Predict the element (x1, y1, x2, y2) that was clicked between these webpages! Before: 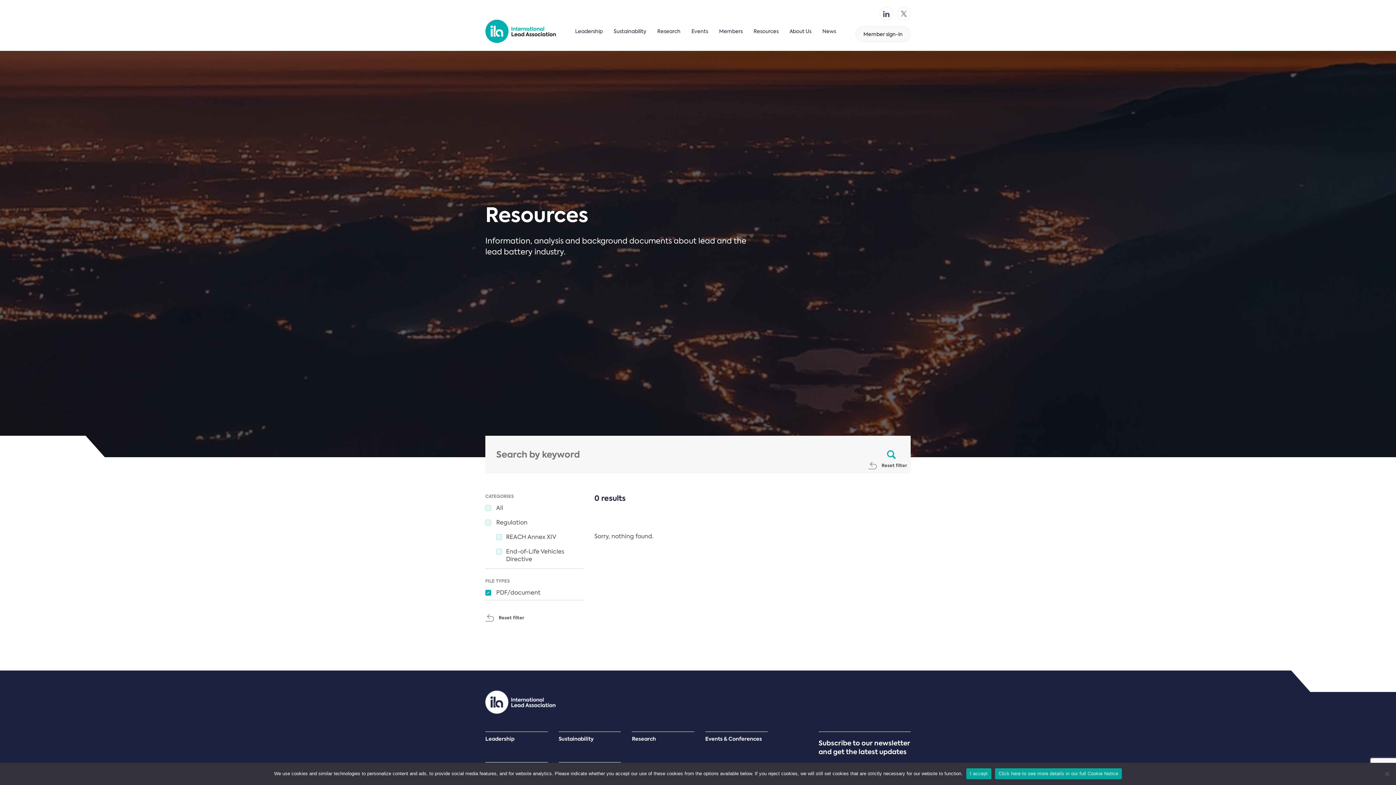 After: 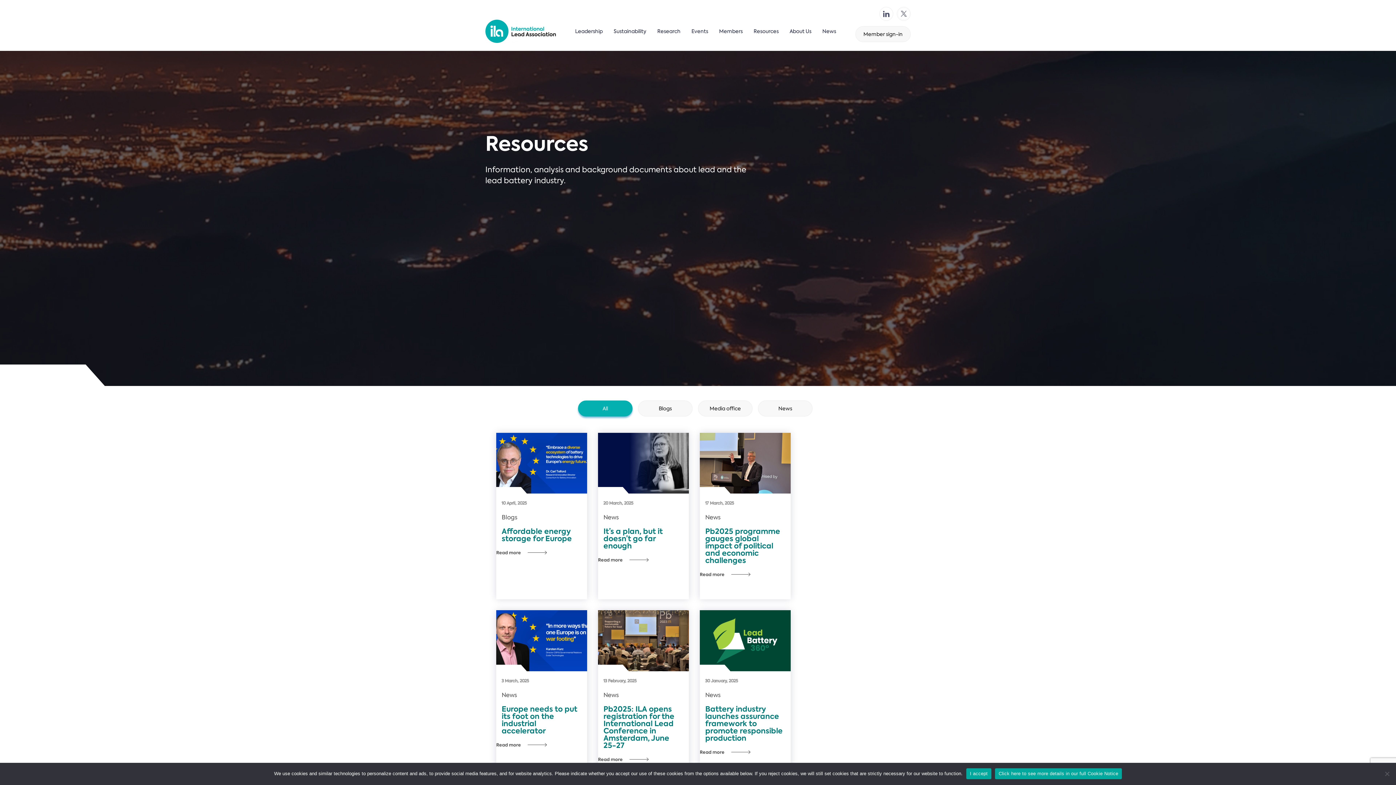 Action: bbox: (485, 504, 503, 511) label: All